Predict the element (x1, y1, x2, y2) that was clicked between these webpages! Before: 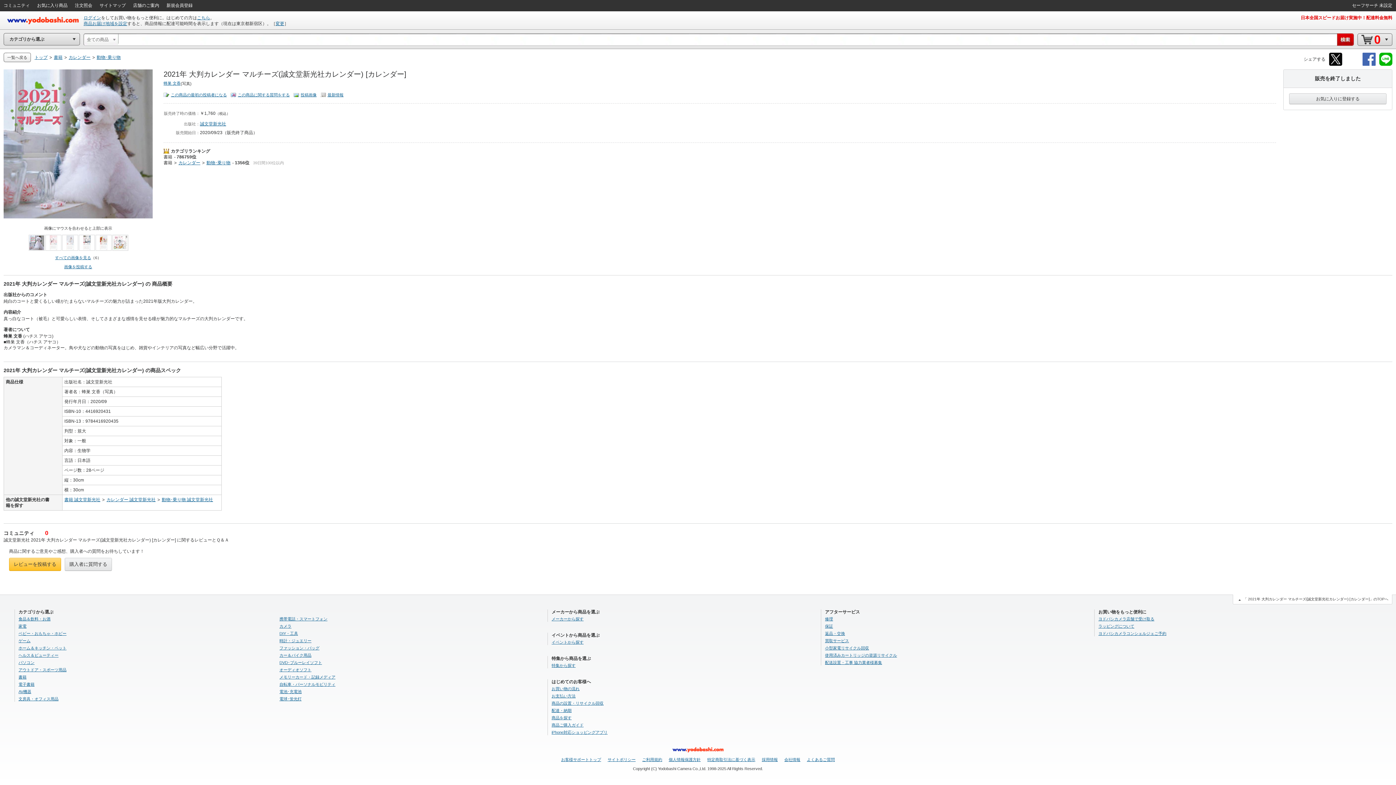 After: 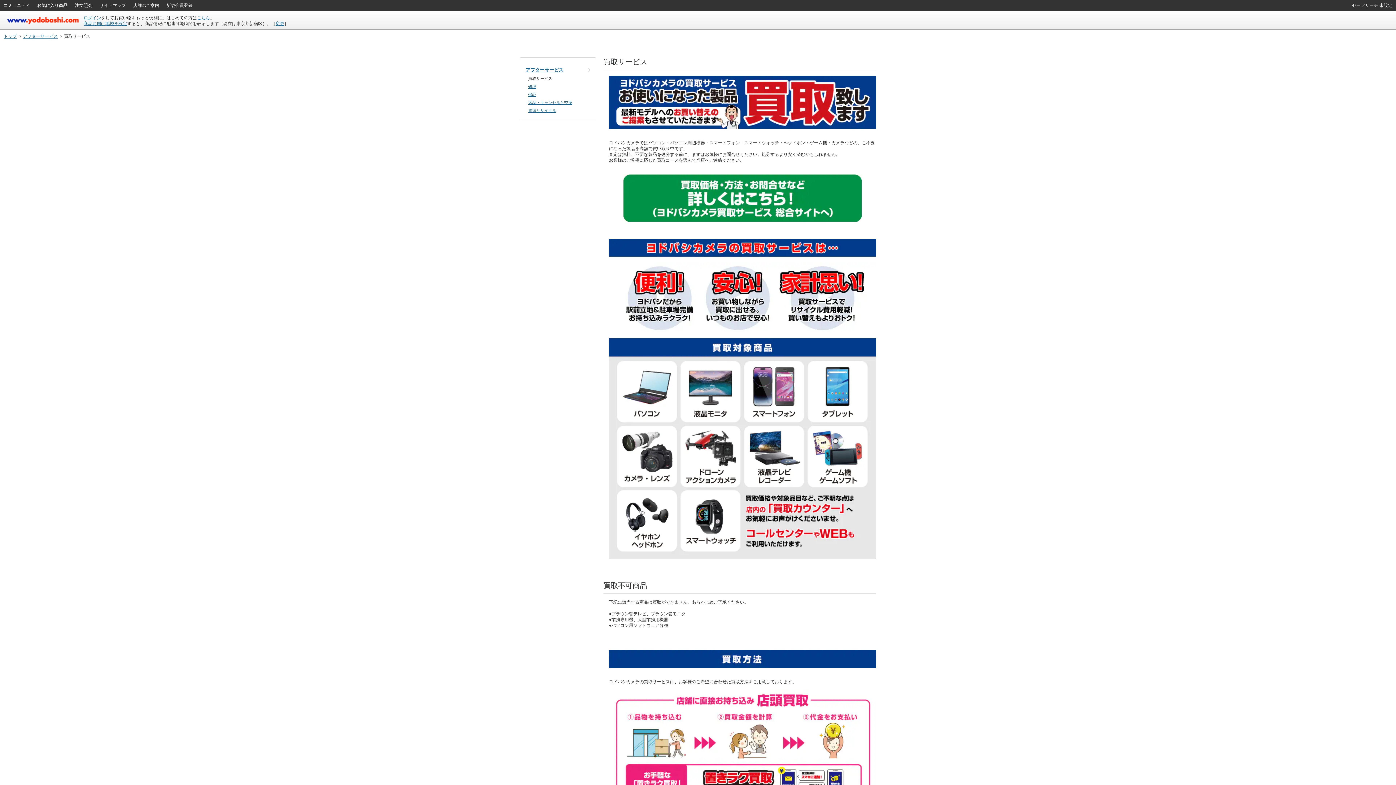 Action: bbox: (825, 638, 849, 643) label: 買取サービス